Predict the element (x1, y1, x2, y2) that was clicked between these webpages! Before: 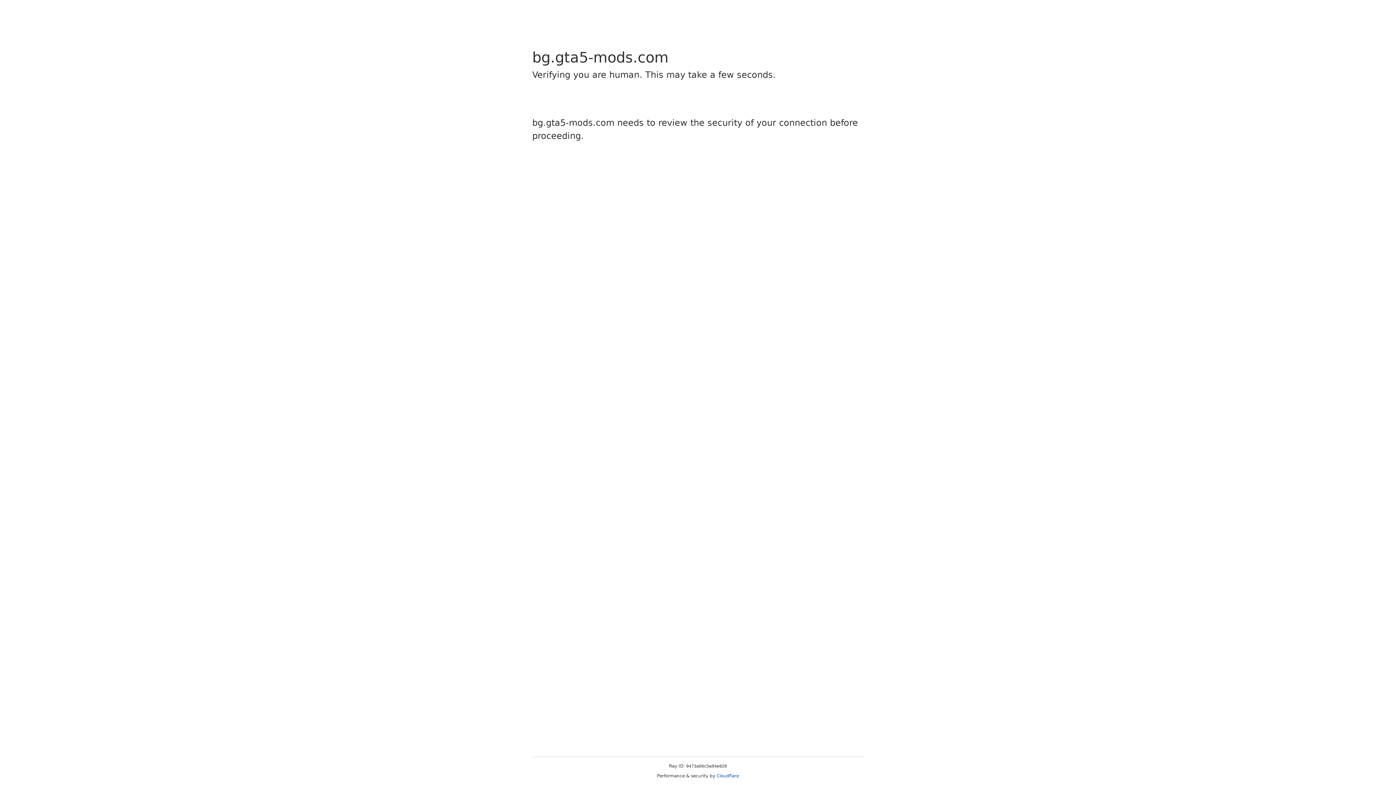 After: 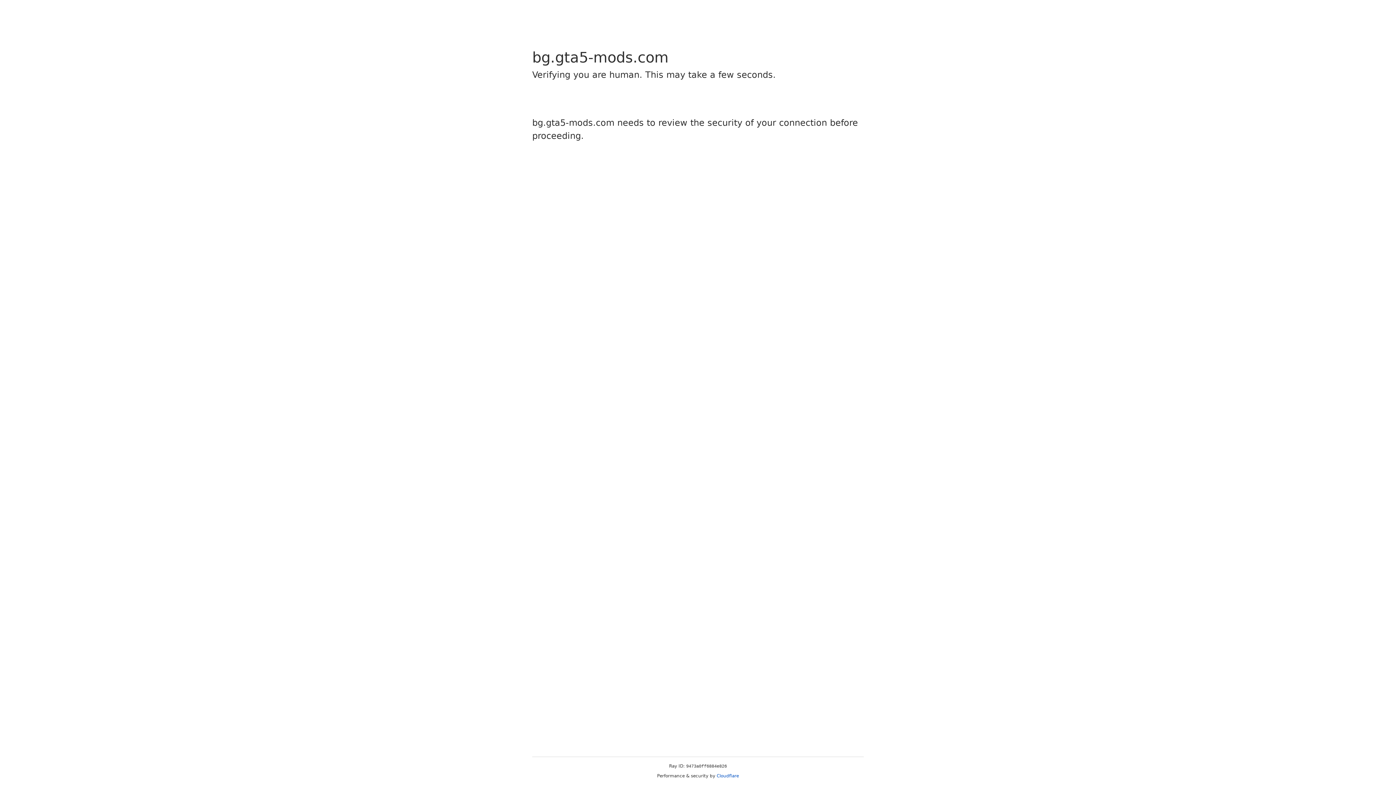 Action: label: Cloudflare bbox: (716, 773, 739, 778)